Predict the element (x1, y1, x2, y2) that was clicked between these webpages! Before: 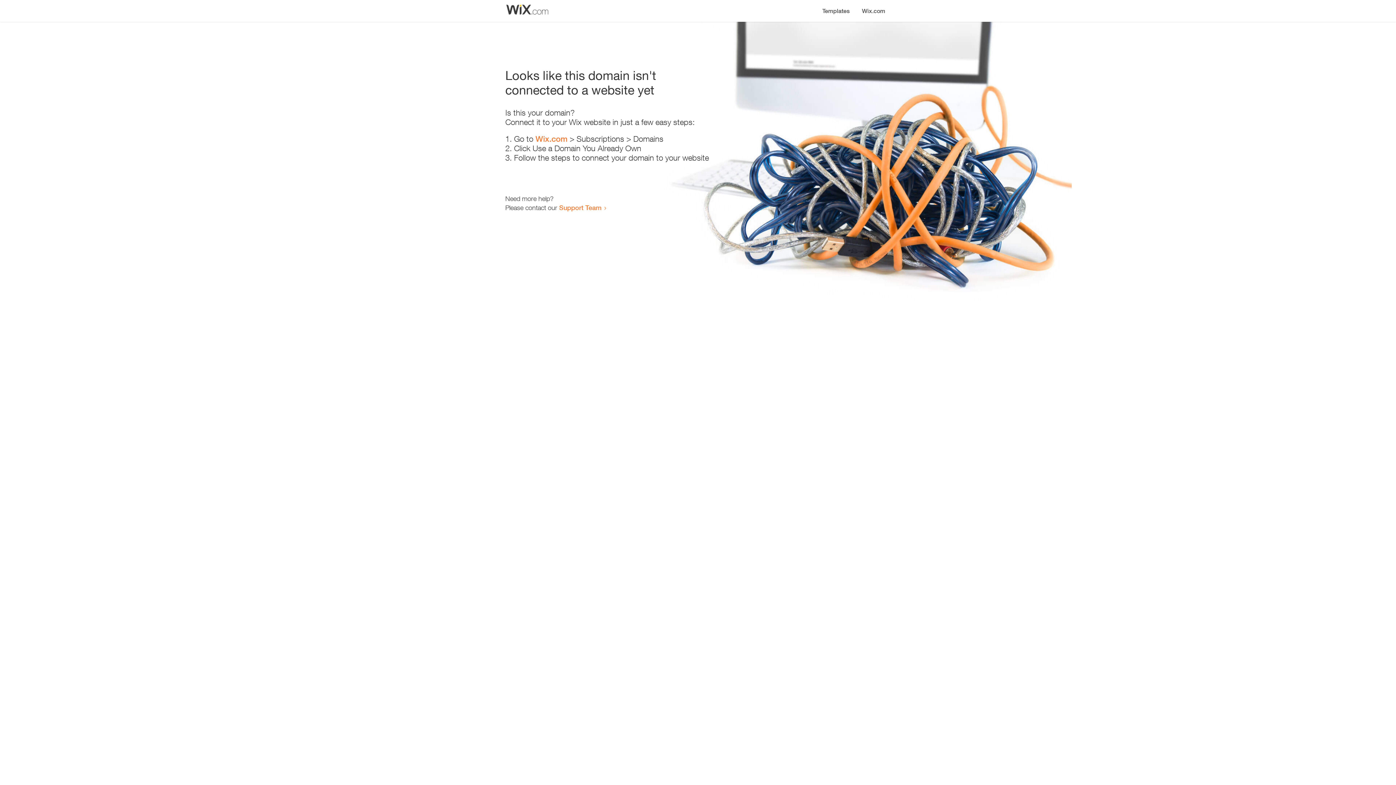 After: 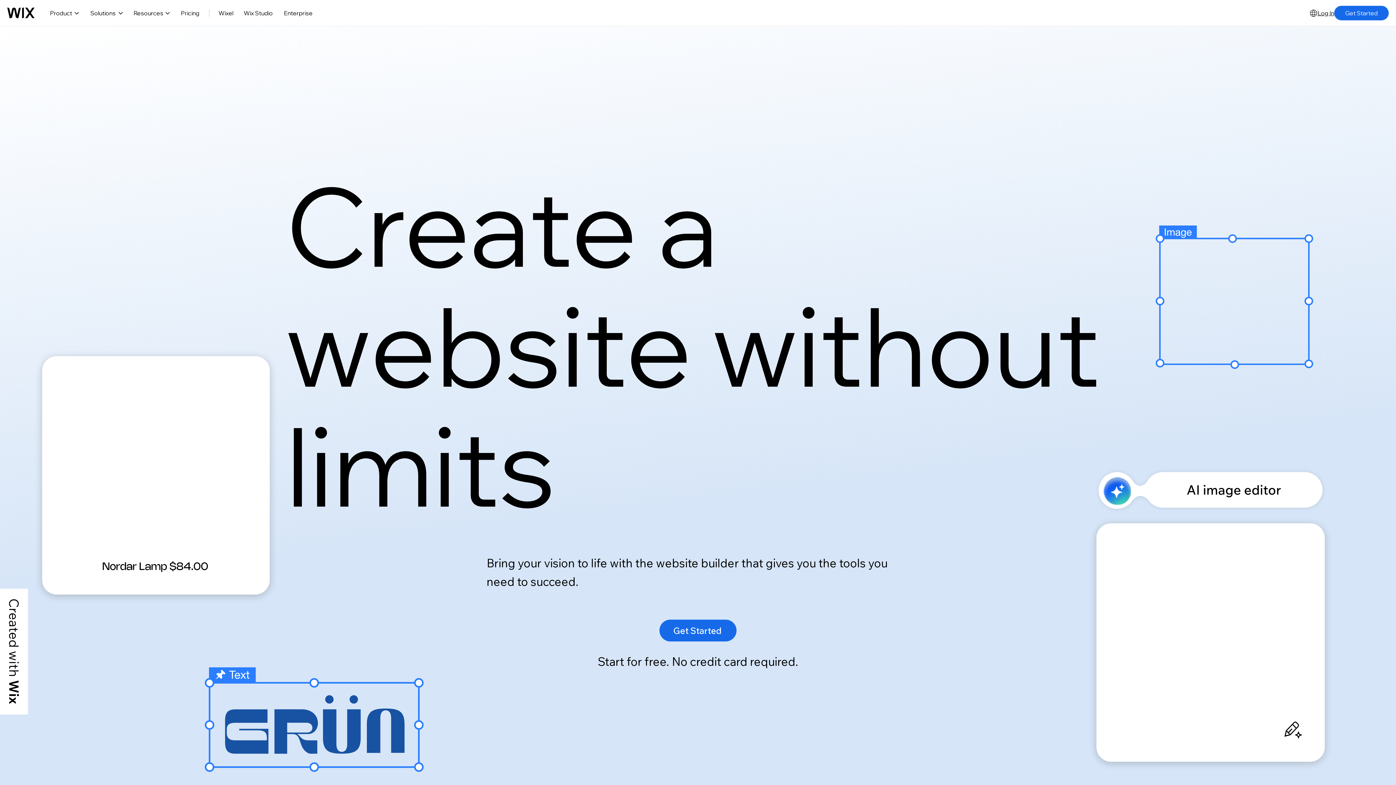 Action: bbox: (535, 134, 567, 143) label: Wix.com